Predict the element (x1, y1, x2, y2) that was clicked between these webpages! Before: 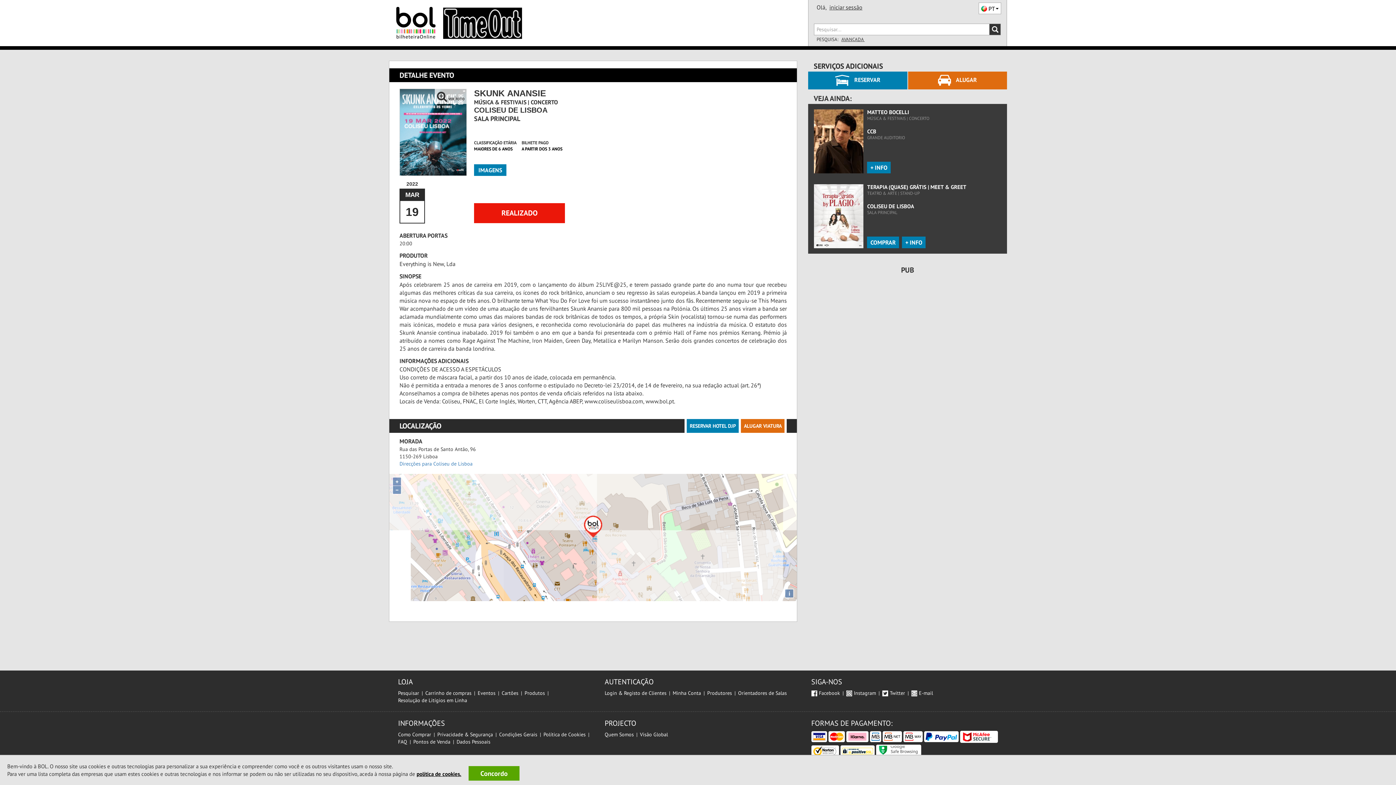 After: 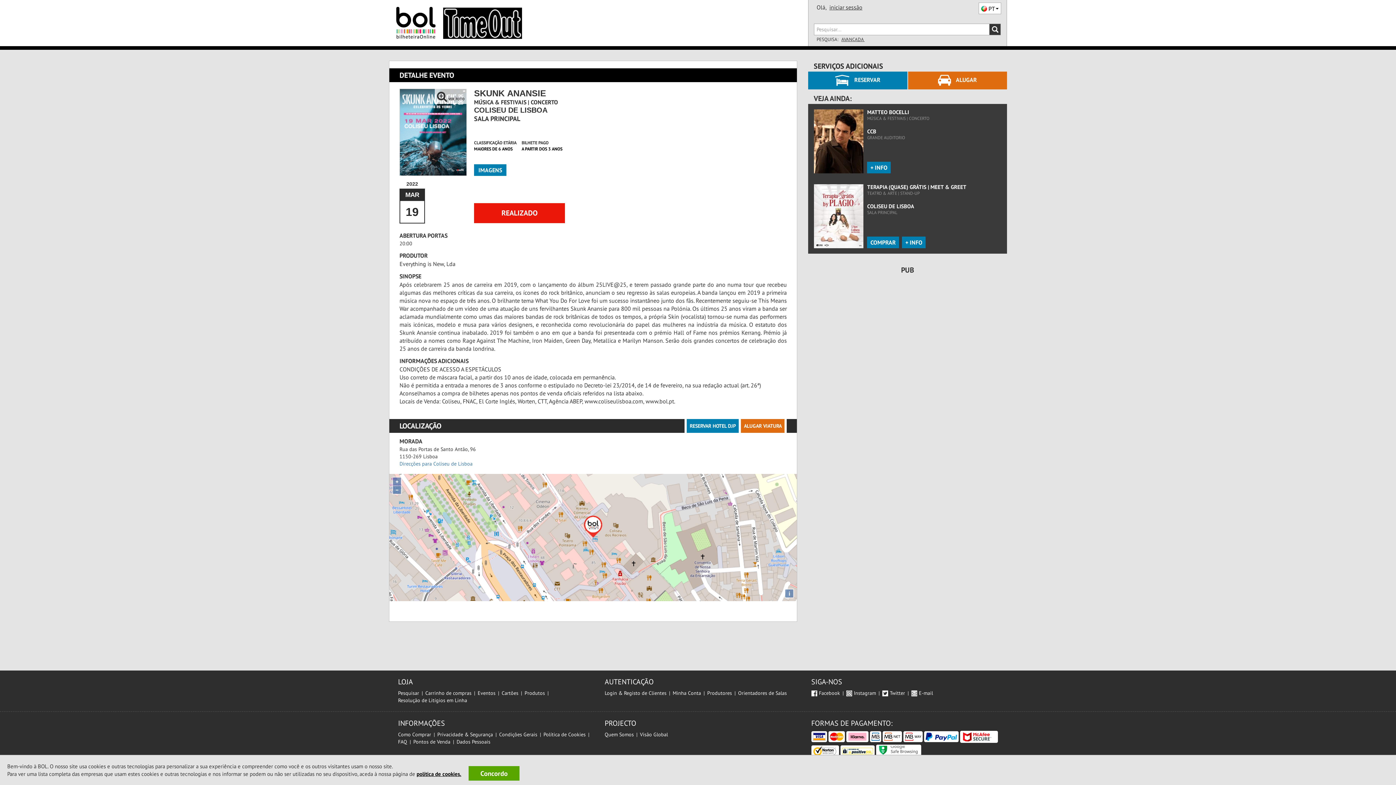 Action: bbox: (908, 71, 1007, 89) label:  ALUGAR